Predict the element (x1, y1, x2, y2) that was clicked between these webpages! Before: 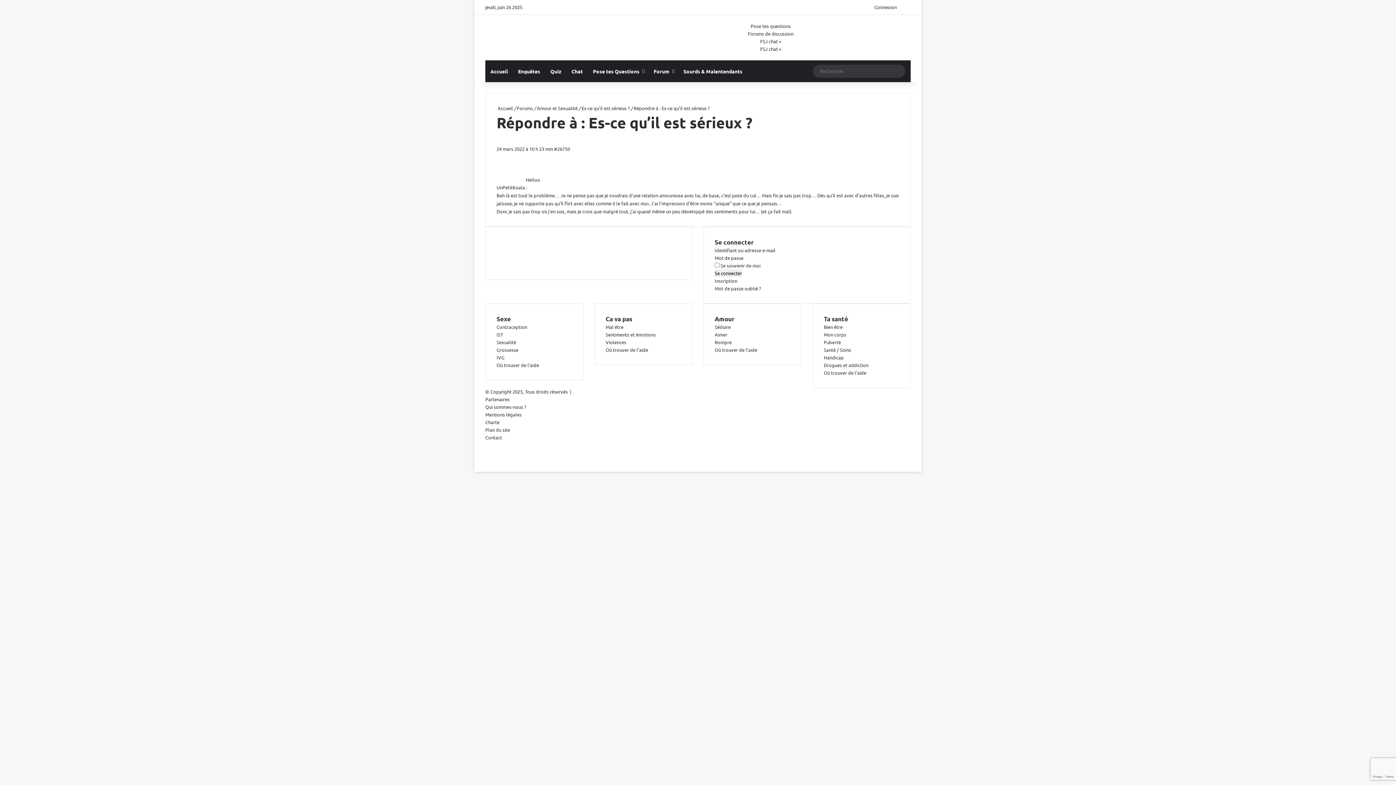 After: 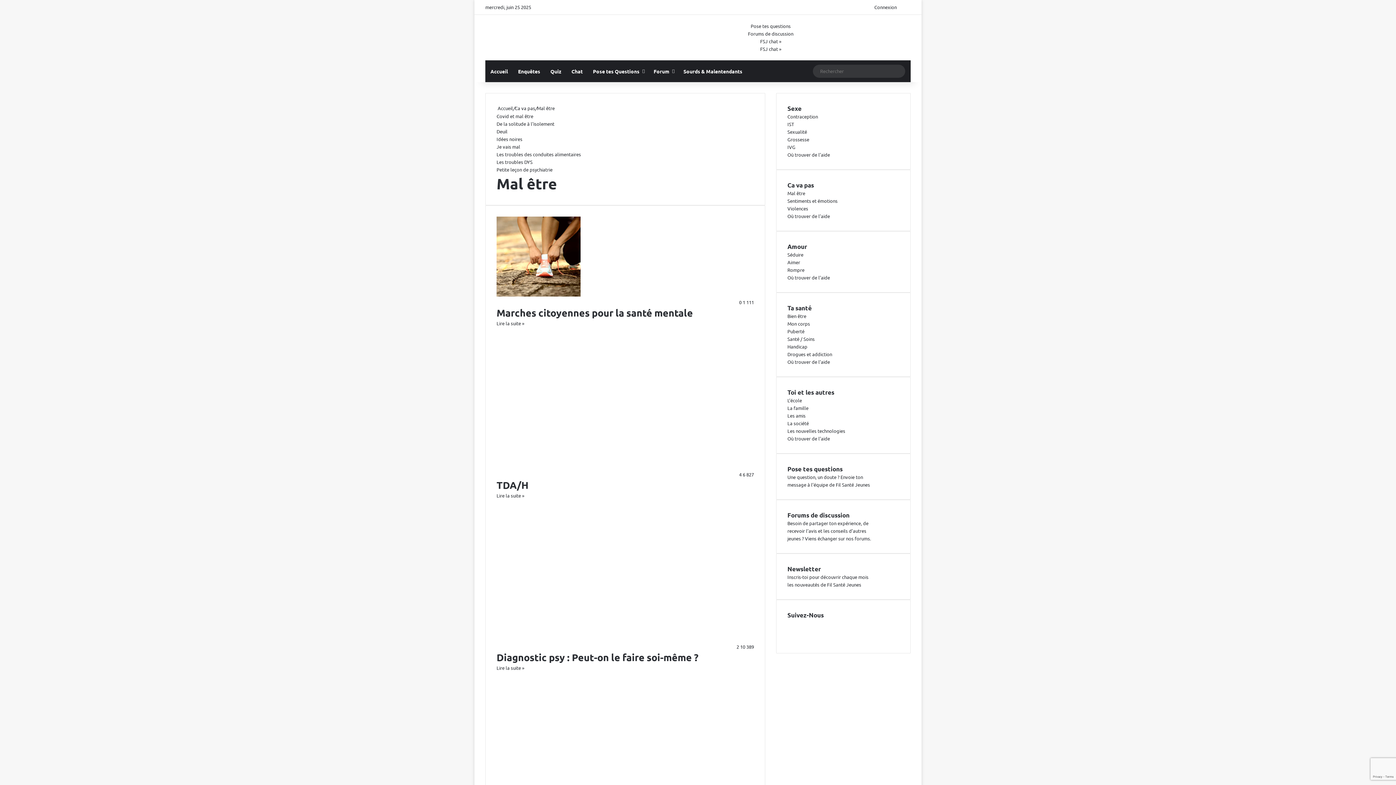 Action: bbox: (605, 324, 623, 330) label: Mal être